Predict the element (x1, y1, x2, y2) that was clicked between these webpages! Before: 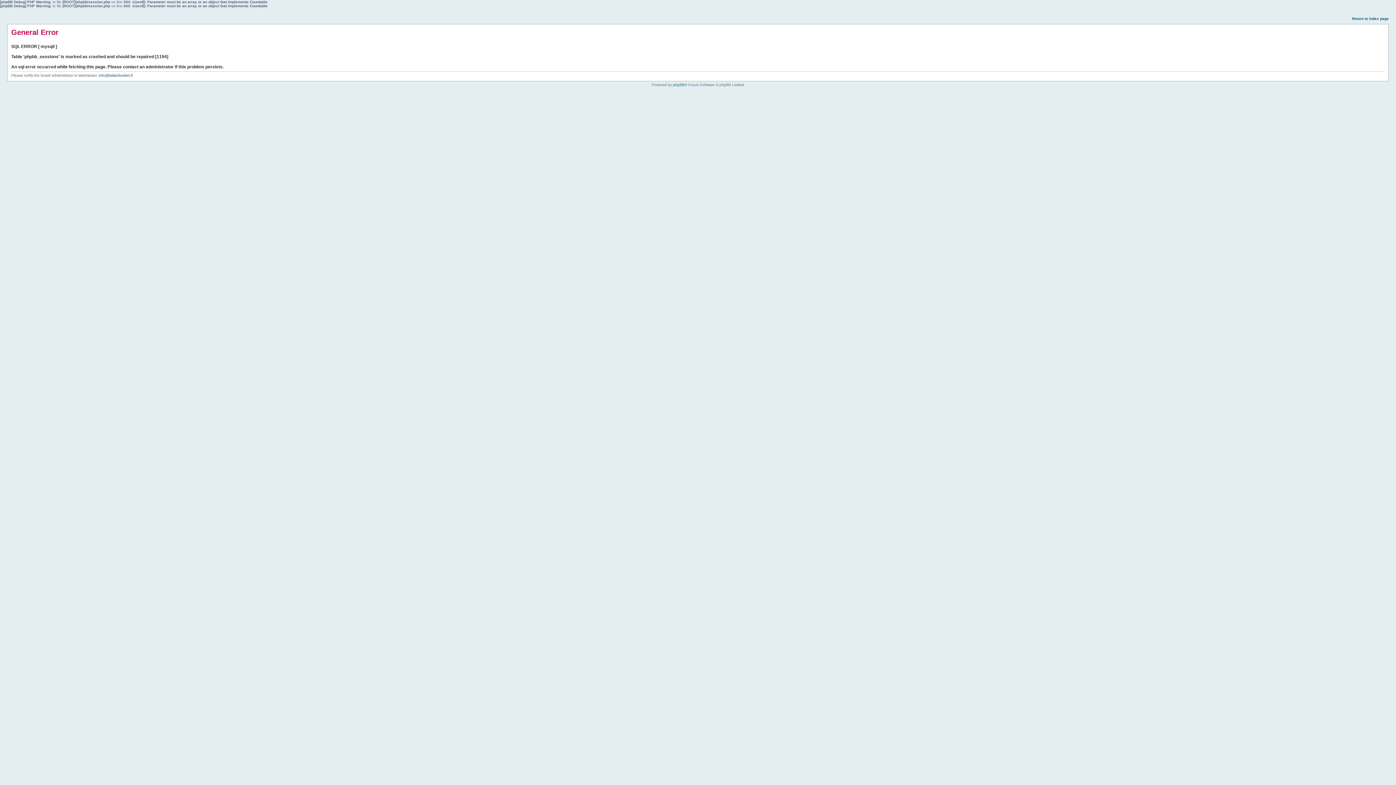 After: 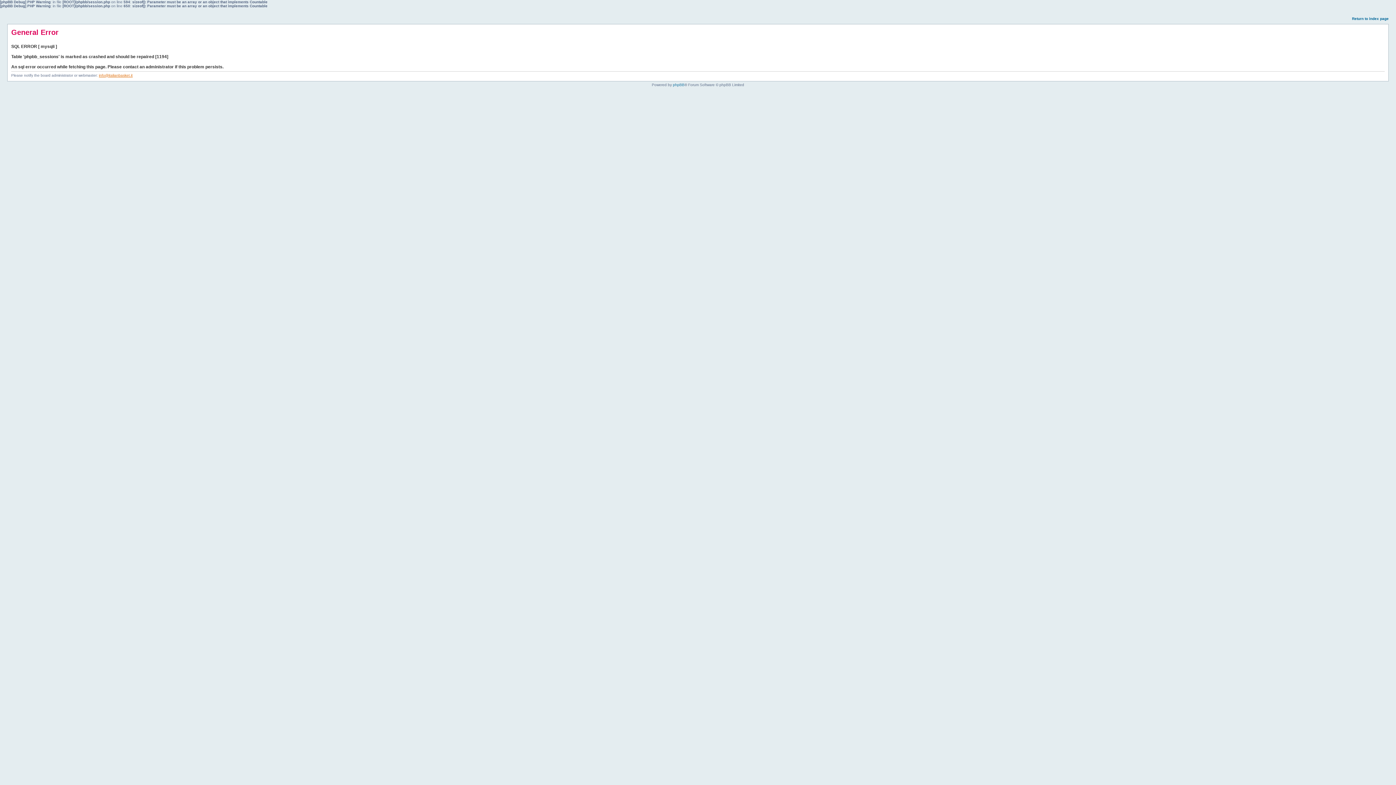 Action: label: info@italianbasket.it bbox: (98, 73, 132, 77)